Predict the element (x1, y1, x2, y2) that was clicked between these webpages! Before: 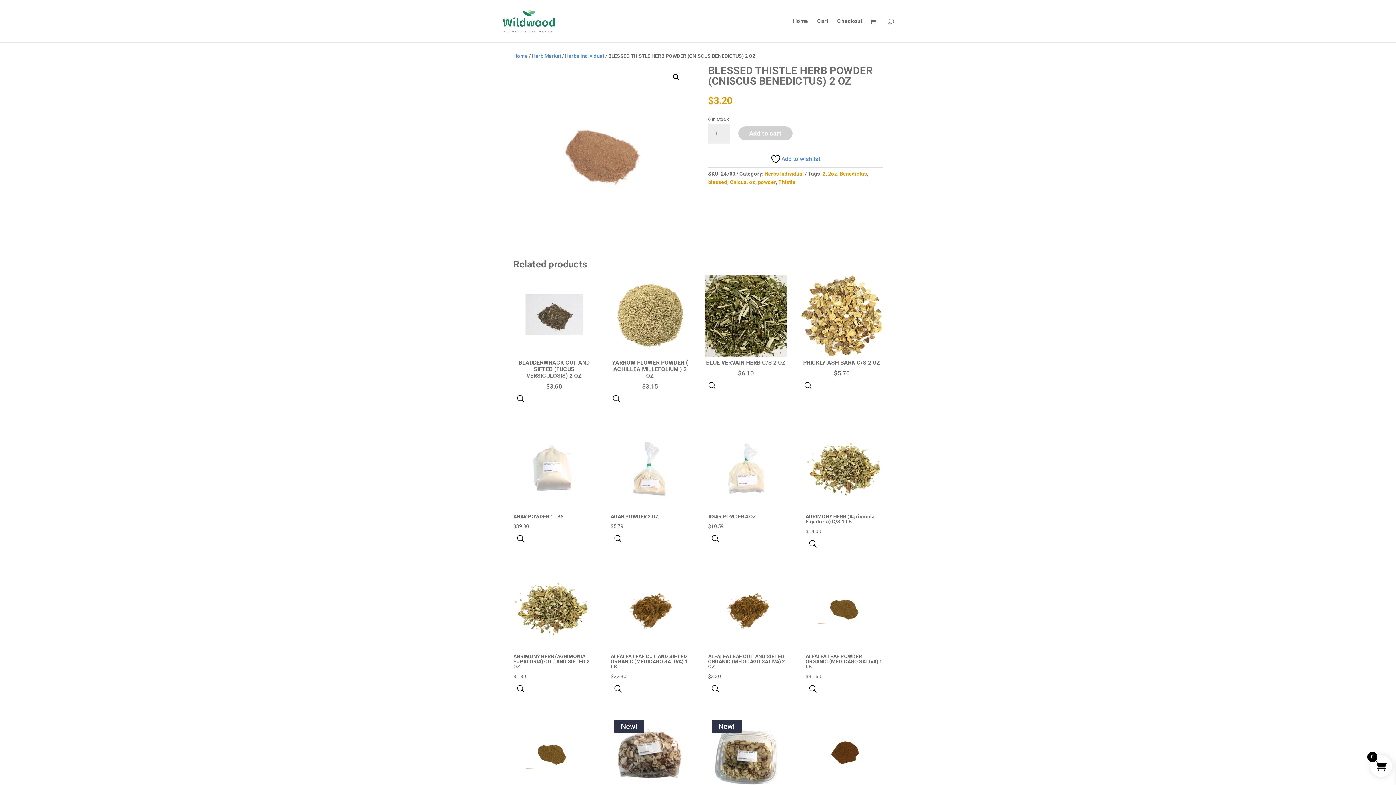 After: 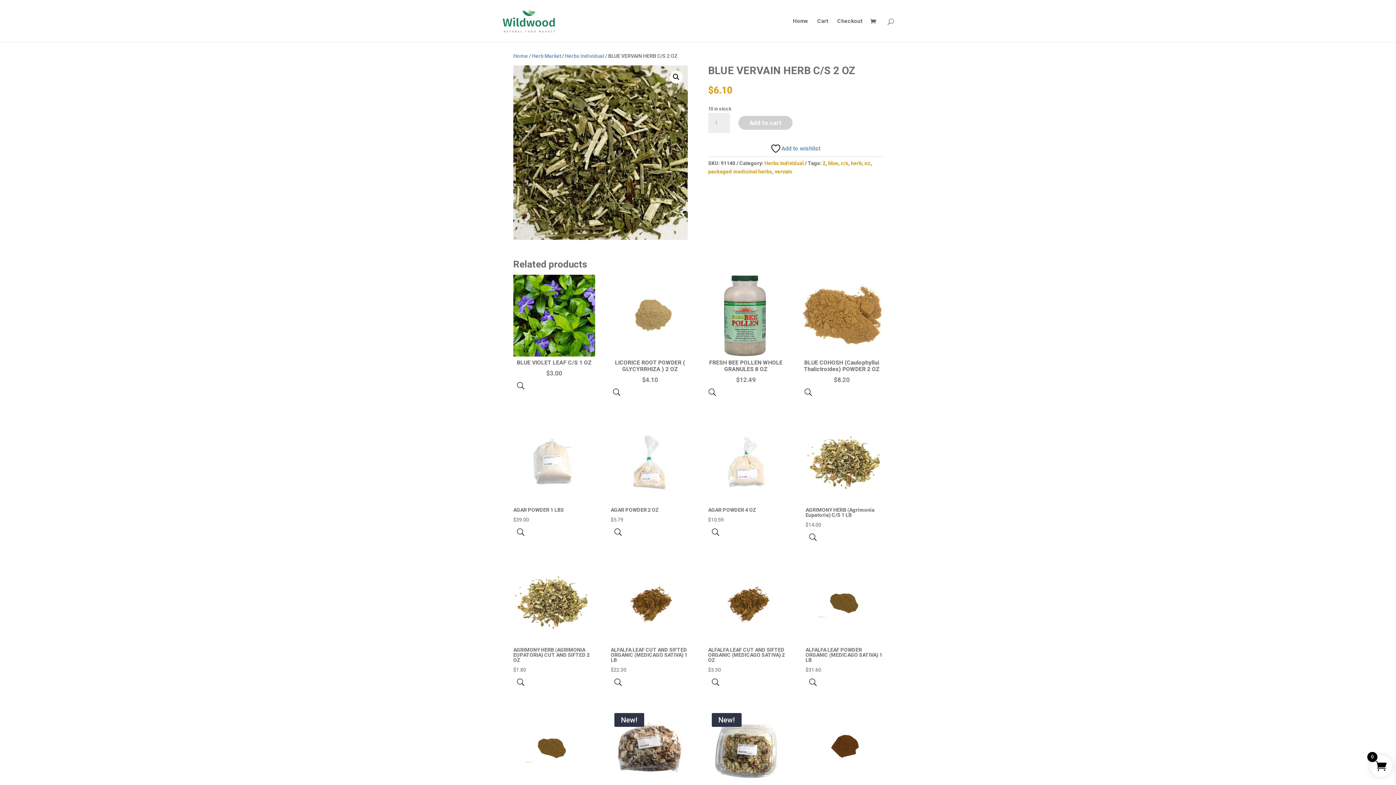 Action: label: BLUE VERVAIN HERB C/S 2 OZ
$6.10 bbox: (705, 274, 787, 378)